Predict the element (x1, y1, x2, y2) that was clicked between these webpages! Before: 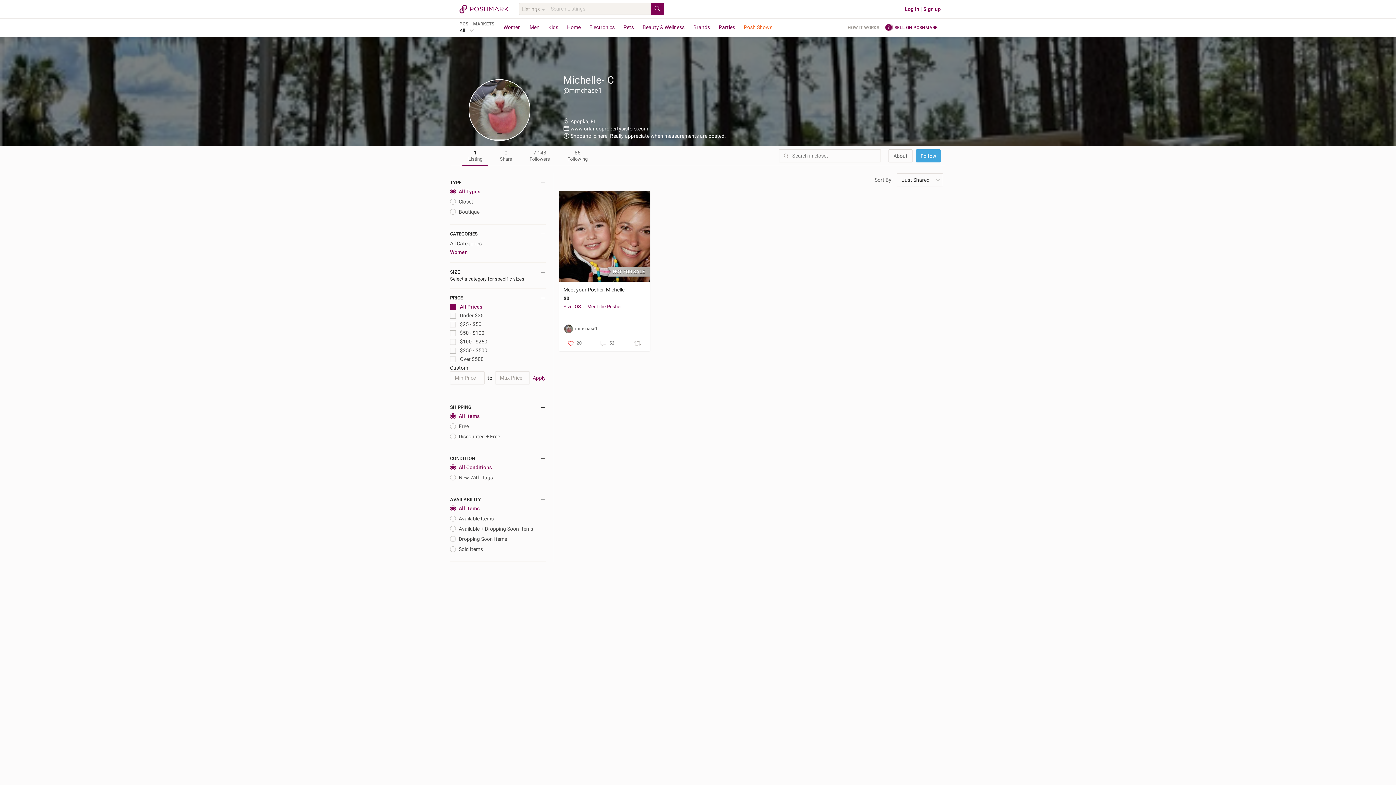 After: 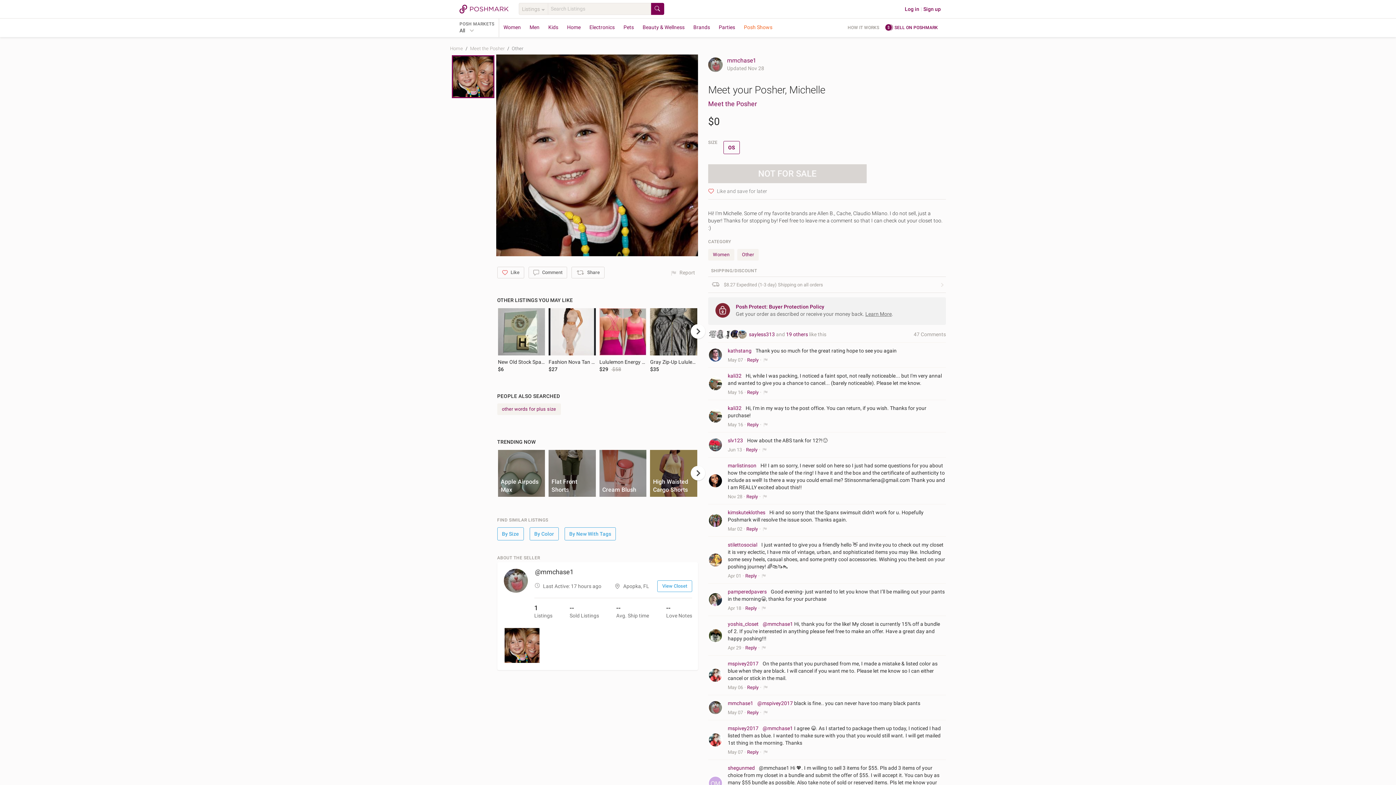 Action: bbox: (559, 190, 650, 281) label: NOT FOR SALE